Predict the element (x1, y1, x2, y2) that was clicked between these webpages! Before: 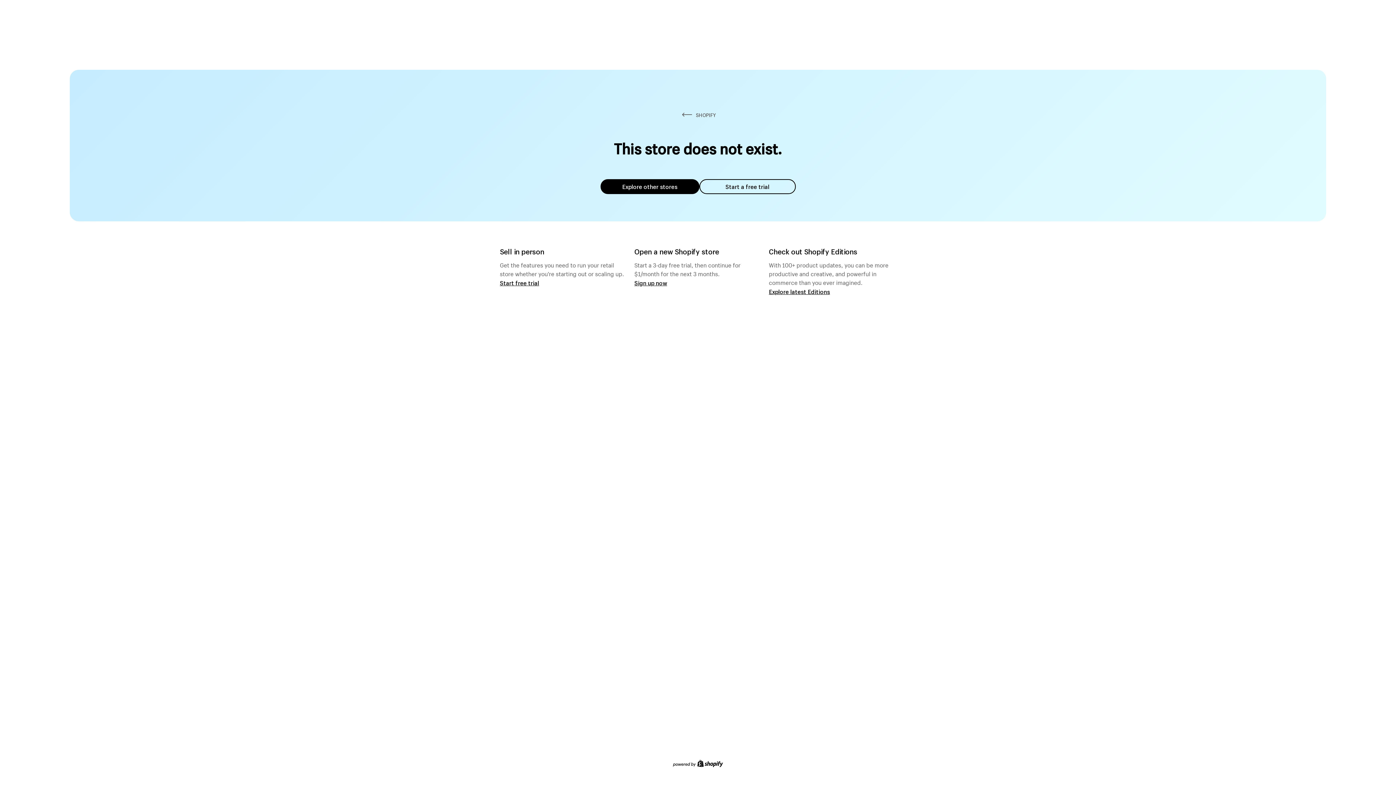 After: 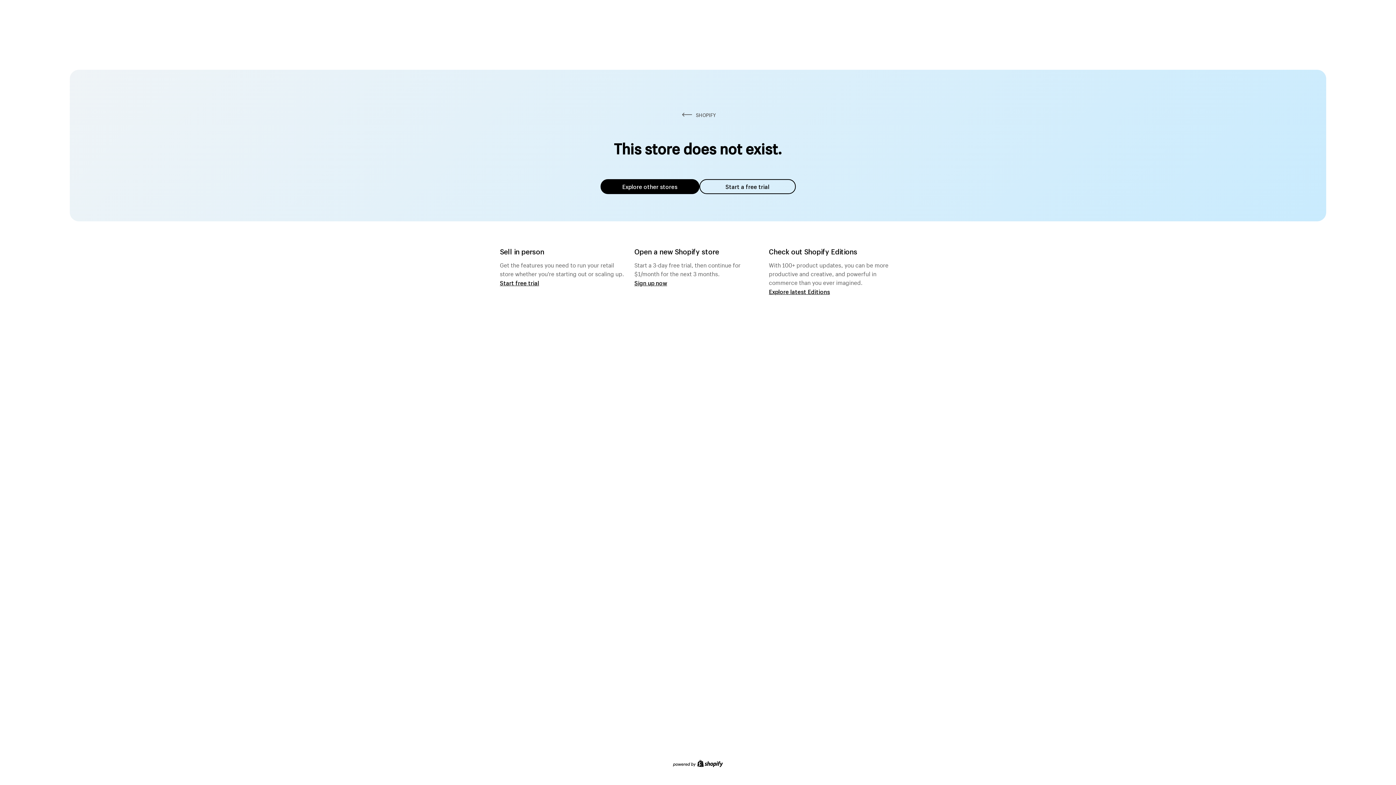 Action: label: Explore other stores bbox: (600, 179, 699, 194)